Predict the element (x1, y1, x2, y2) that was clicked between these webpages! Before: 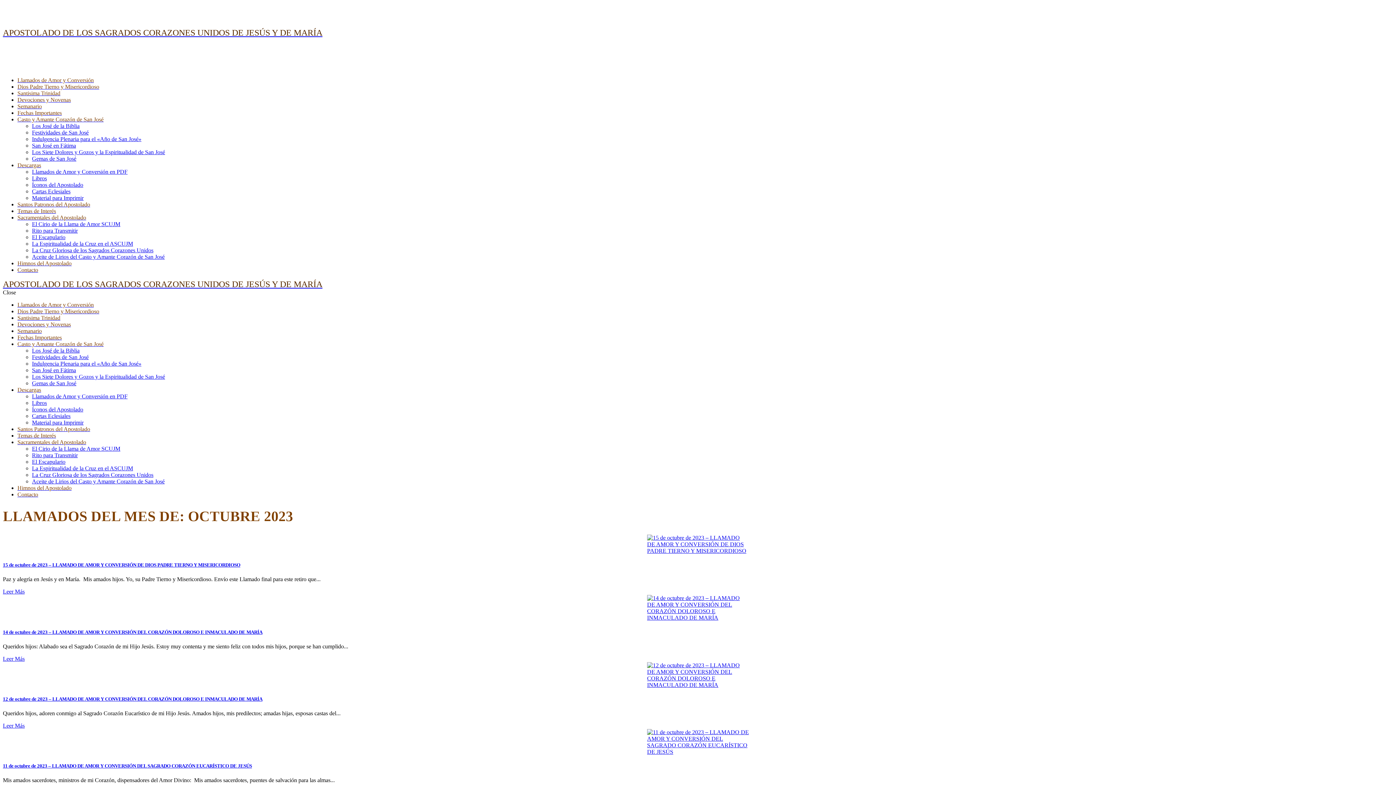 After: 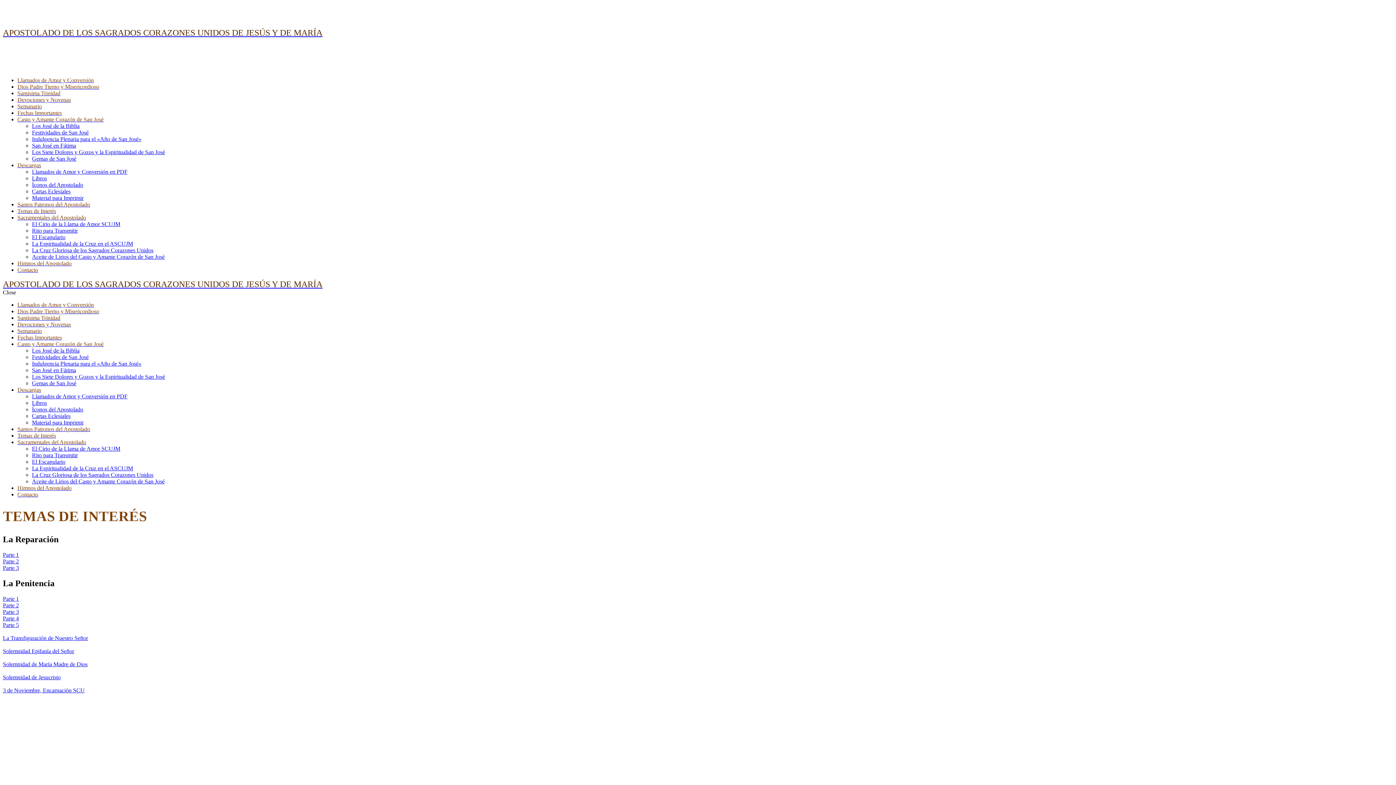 Action: bbox: (17, 208, 56, 214) label: Temas de Interés